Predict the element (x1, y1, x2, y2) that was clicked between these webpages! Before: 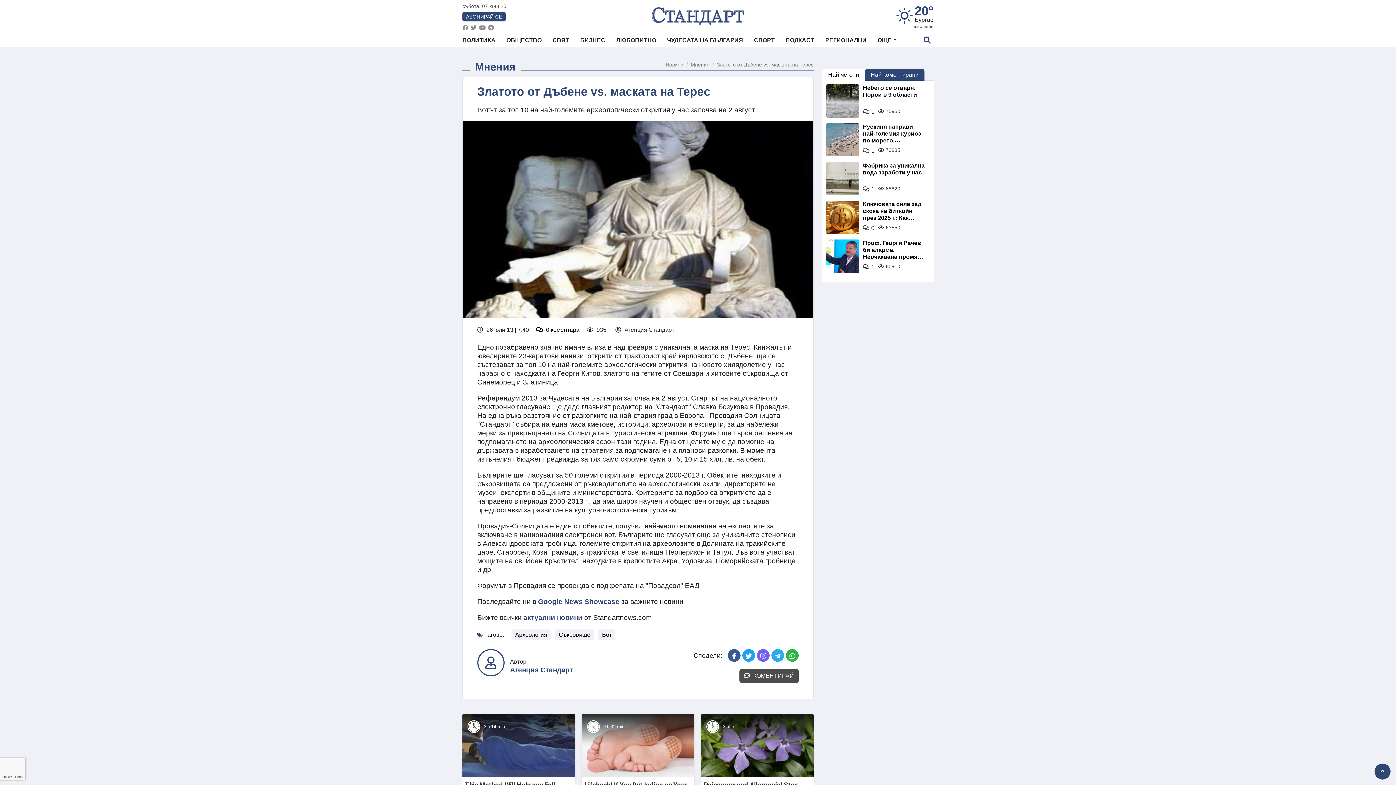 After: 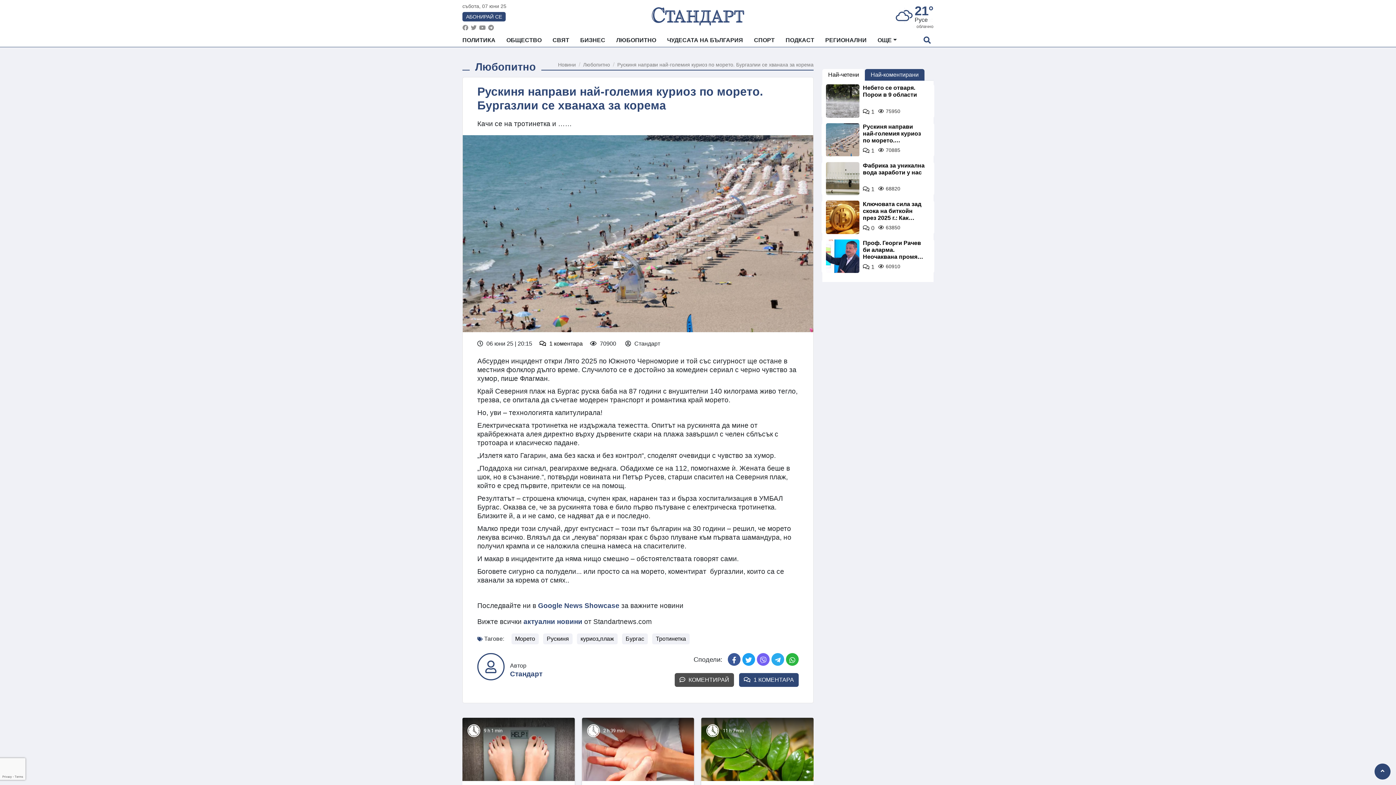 Action: bbox: (863, 123, 926, 147) label: Рускиня направи най-големия куриоз по морето. Бургазлии се хванаха за корема